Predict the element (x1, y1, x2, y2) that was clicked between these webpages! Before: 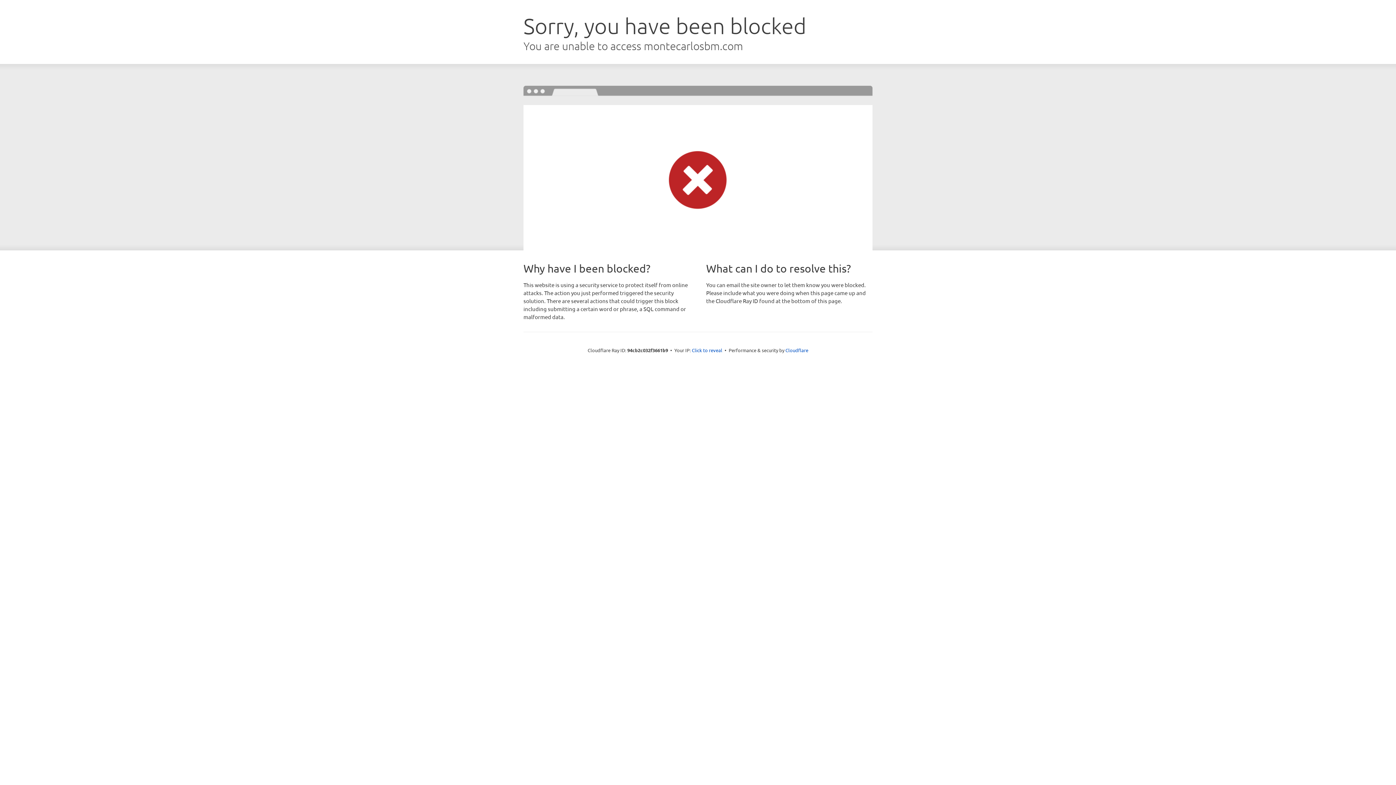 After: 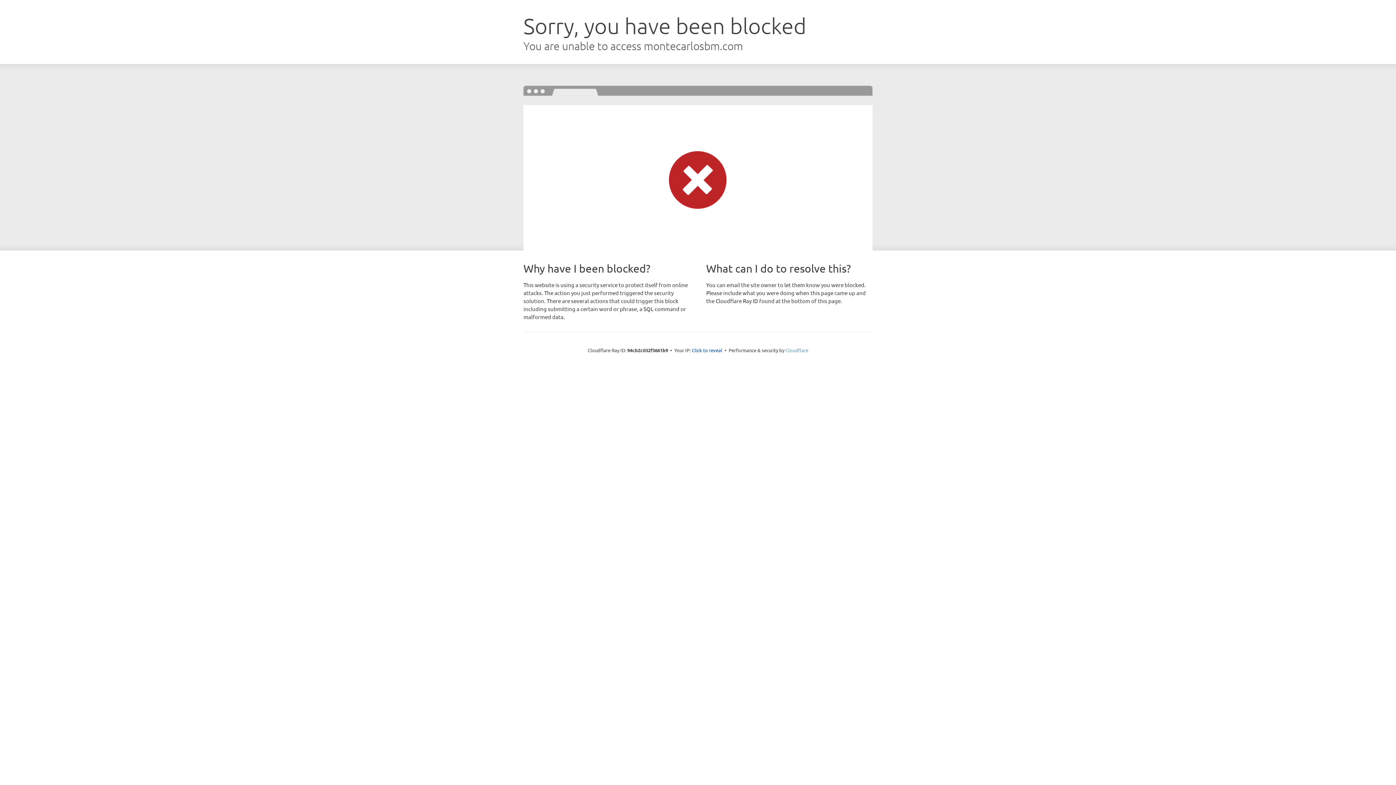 Action: bbox: (785, 347, 808, 353) label: Cloudflare